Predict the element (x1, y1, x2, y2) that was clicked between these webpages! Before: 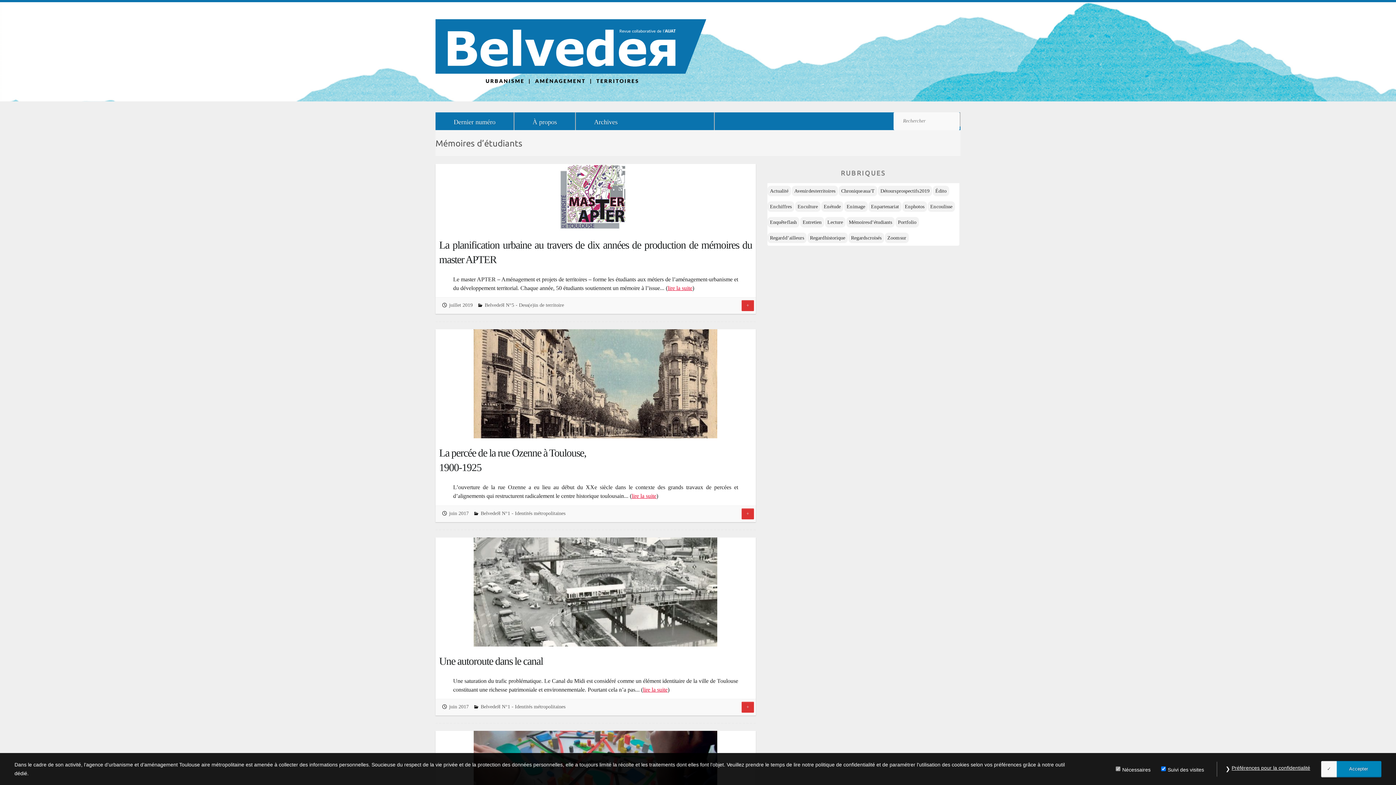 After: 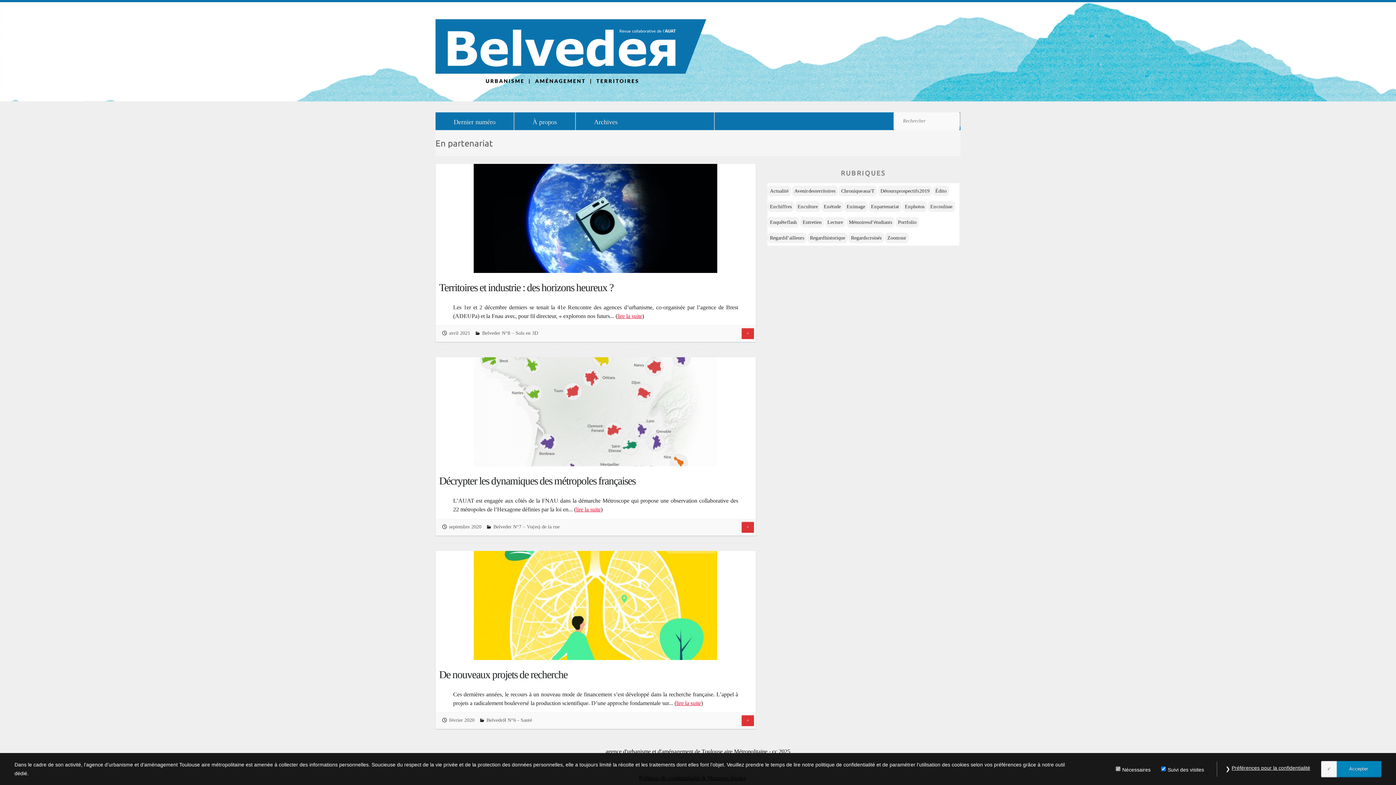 Action: label: En partenariat bbox: (868, 203, 901, 209)